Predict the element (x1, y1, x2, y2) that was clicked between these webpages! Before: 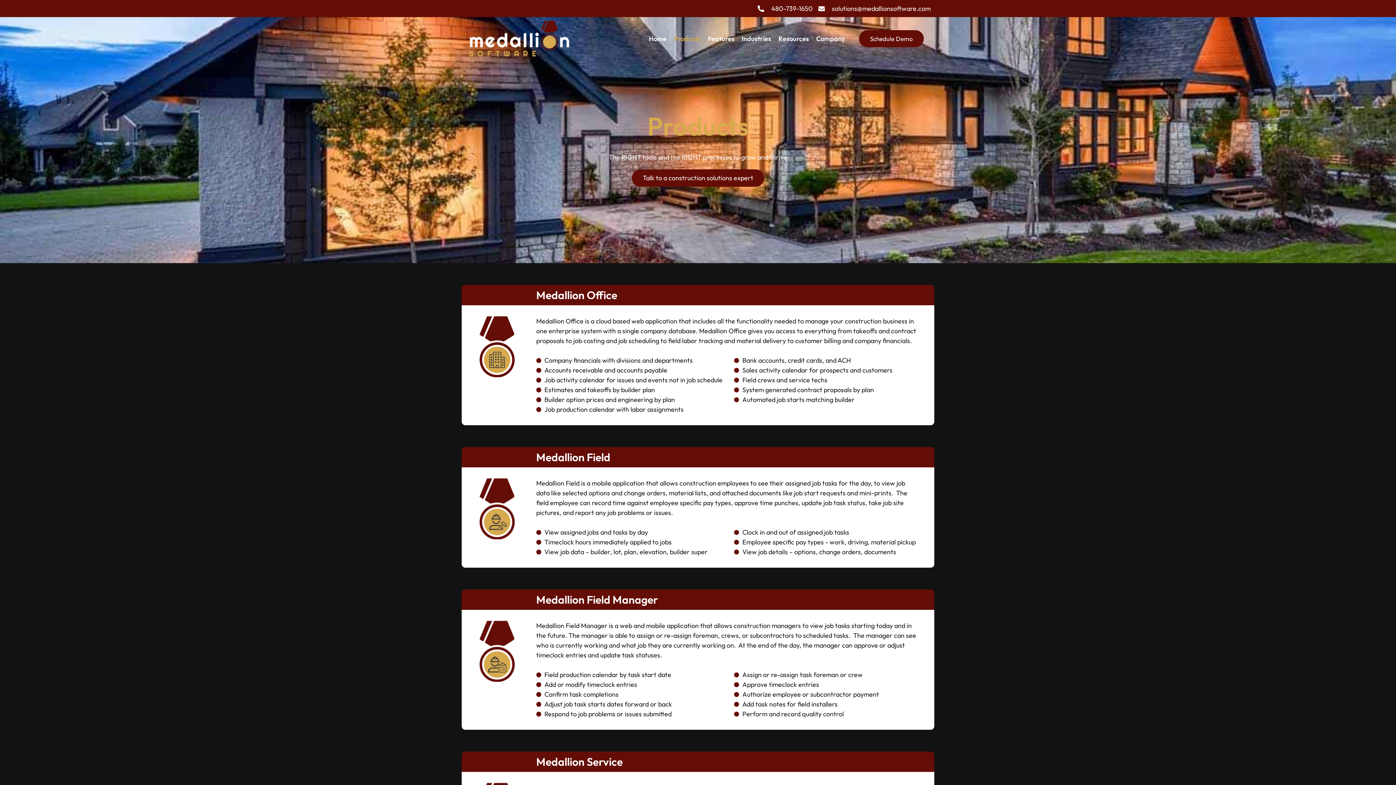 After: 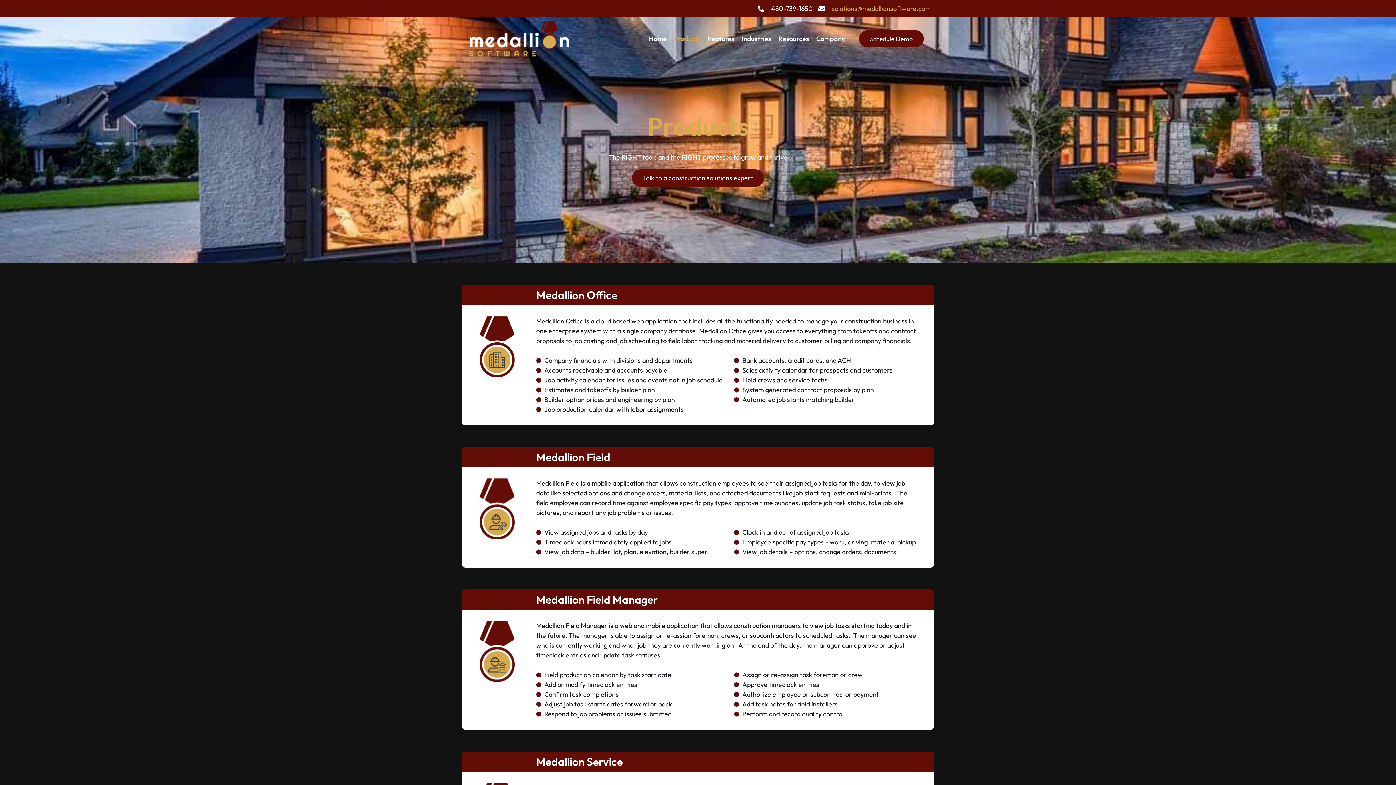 Action: bbox: (818, 3, 930, 13) label: solutions@medallionsoftware.com